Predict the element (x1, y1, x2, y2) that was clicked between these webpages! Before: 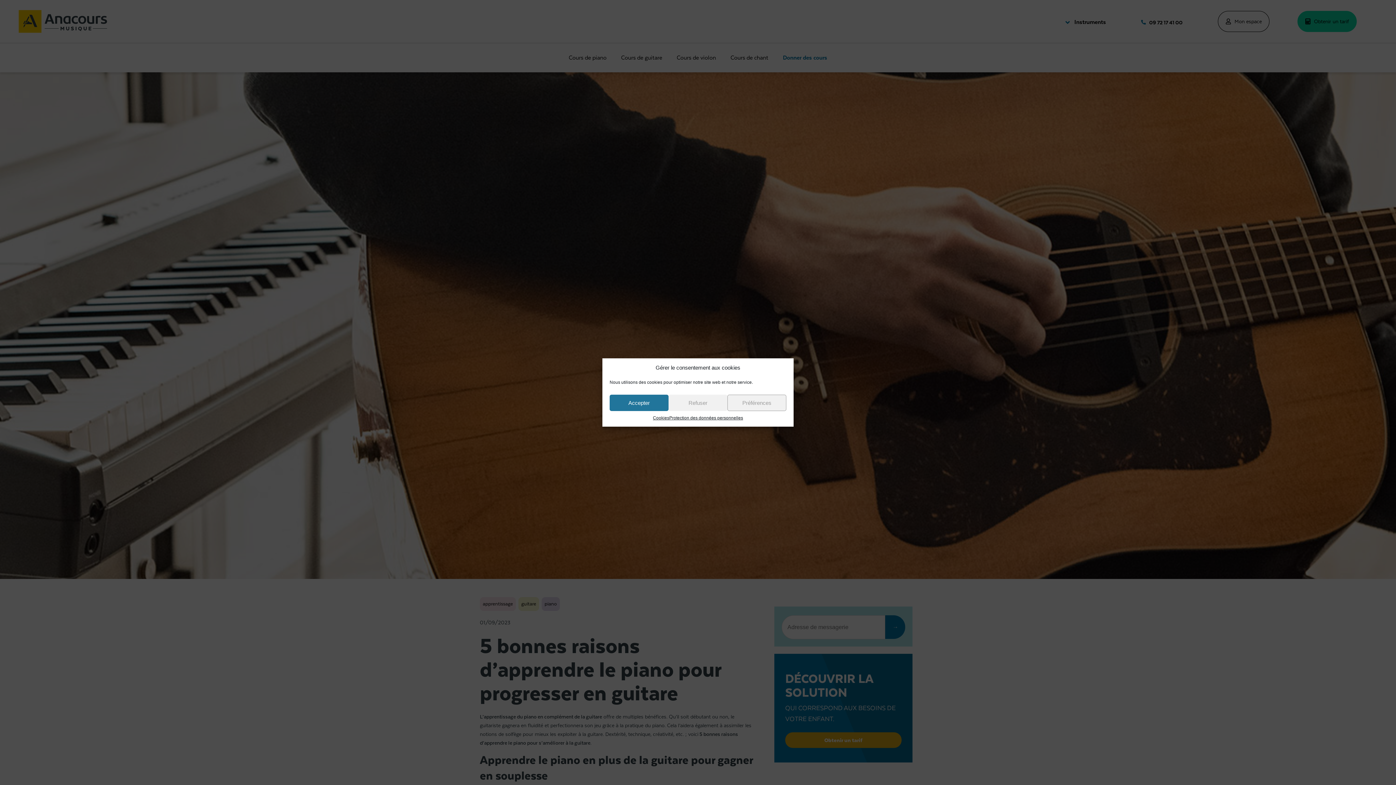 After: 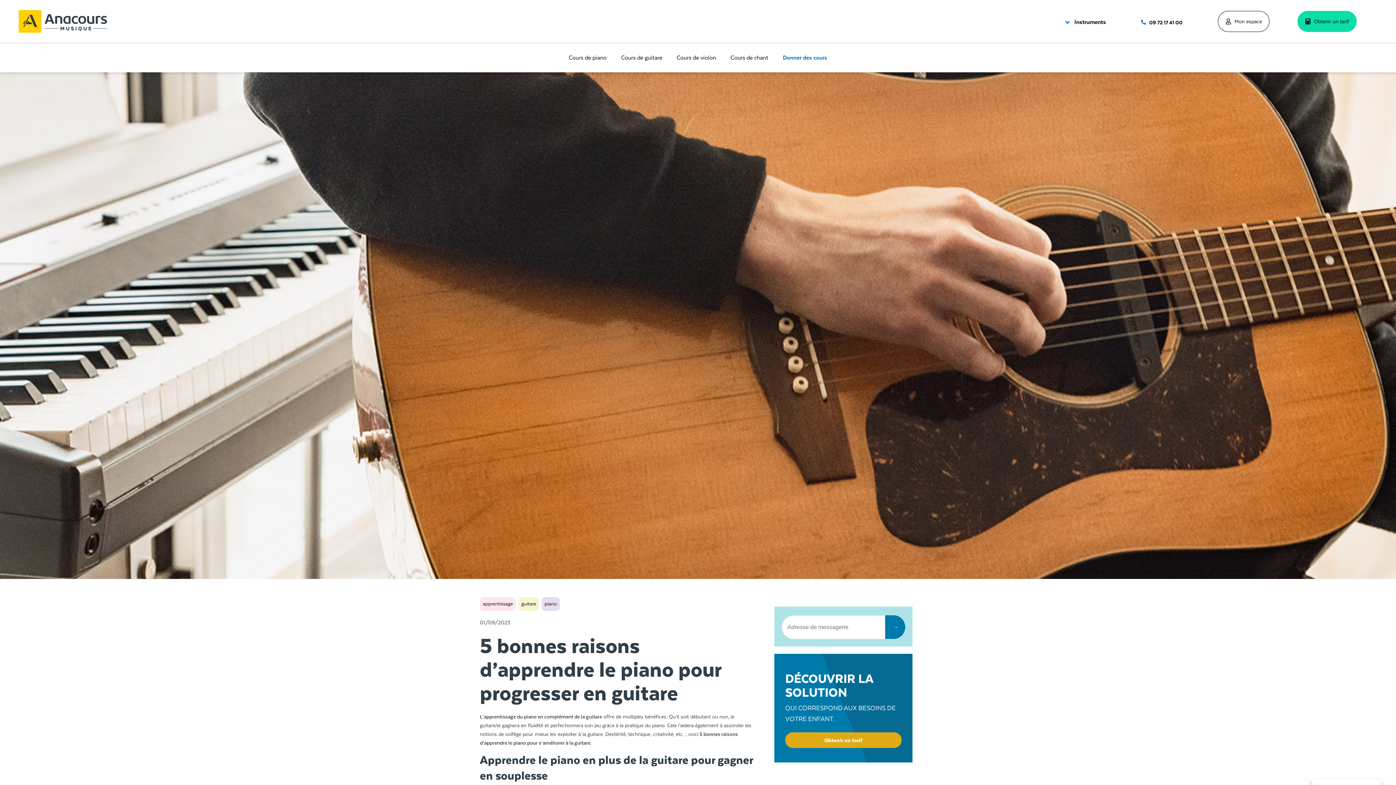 Action: bbox: (609, 394, 668, 411) label: Accepter